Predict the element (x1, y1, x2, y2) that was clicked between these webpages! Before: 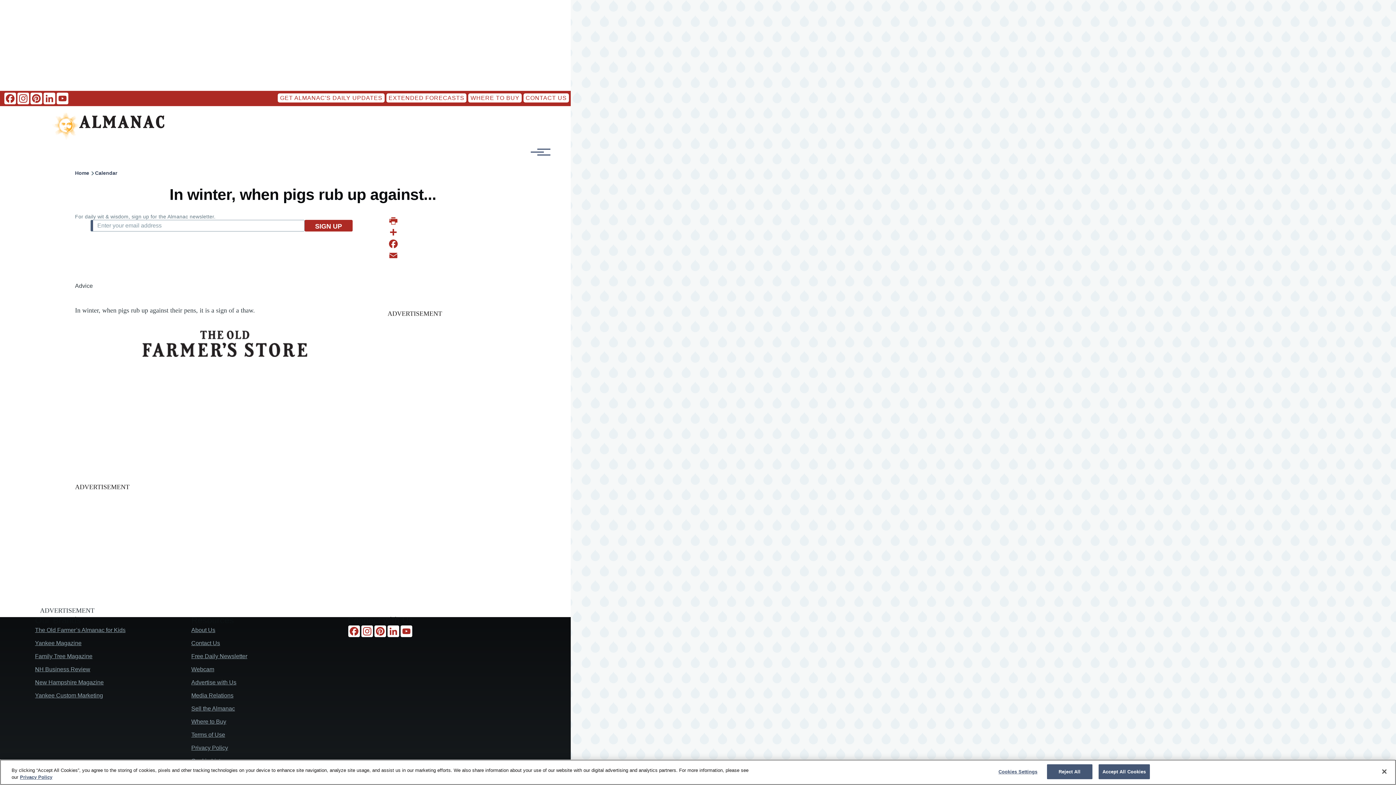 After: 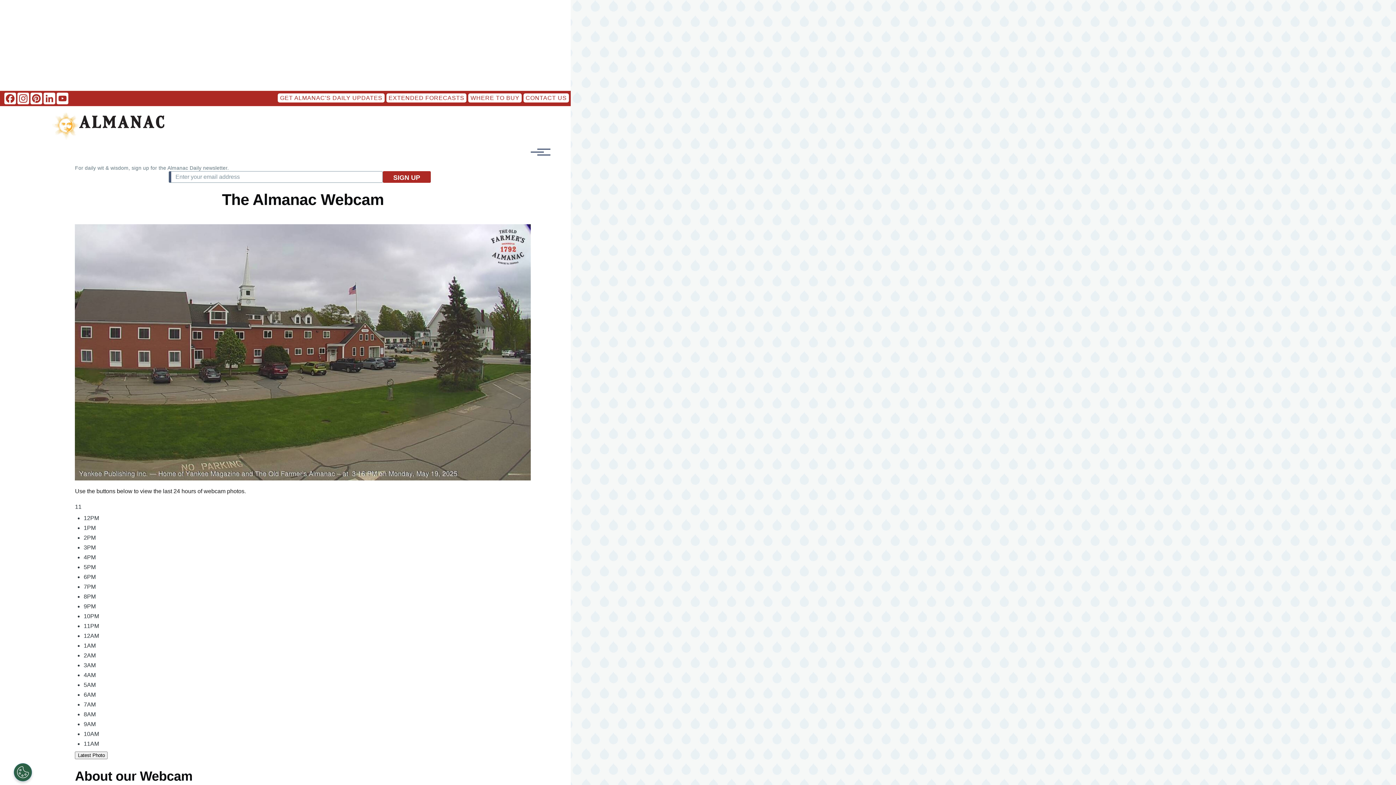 Action: label: Webcam bbox: (191, 666, 214, 672)